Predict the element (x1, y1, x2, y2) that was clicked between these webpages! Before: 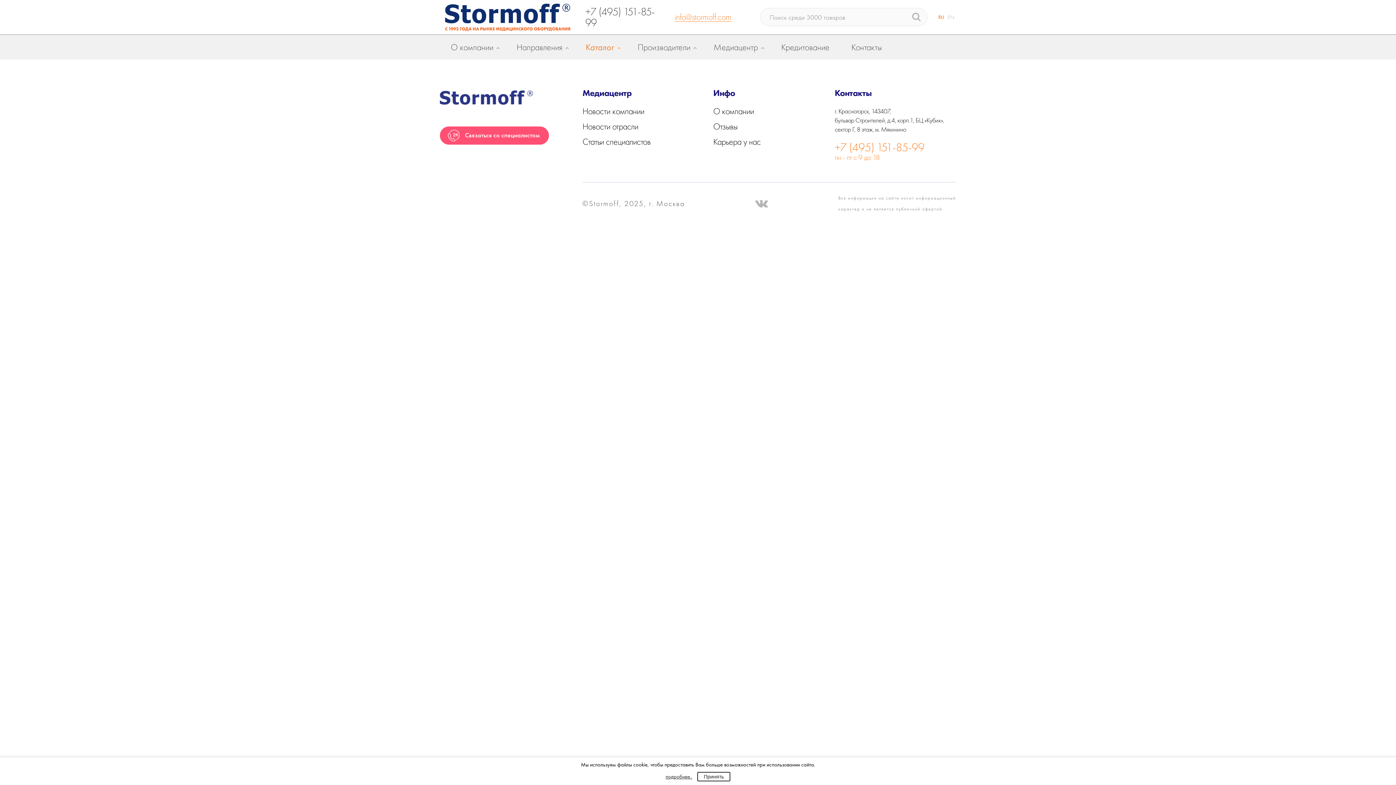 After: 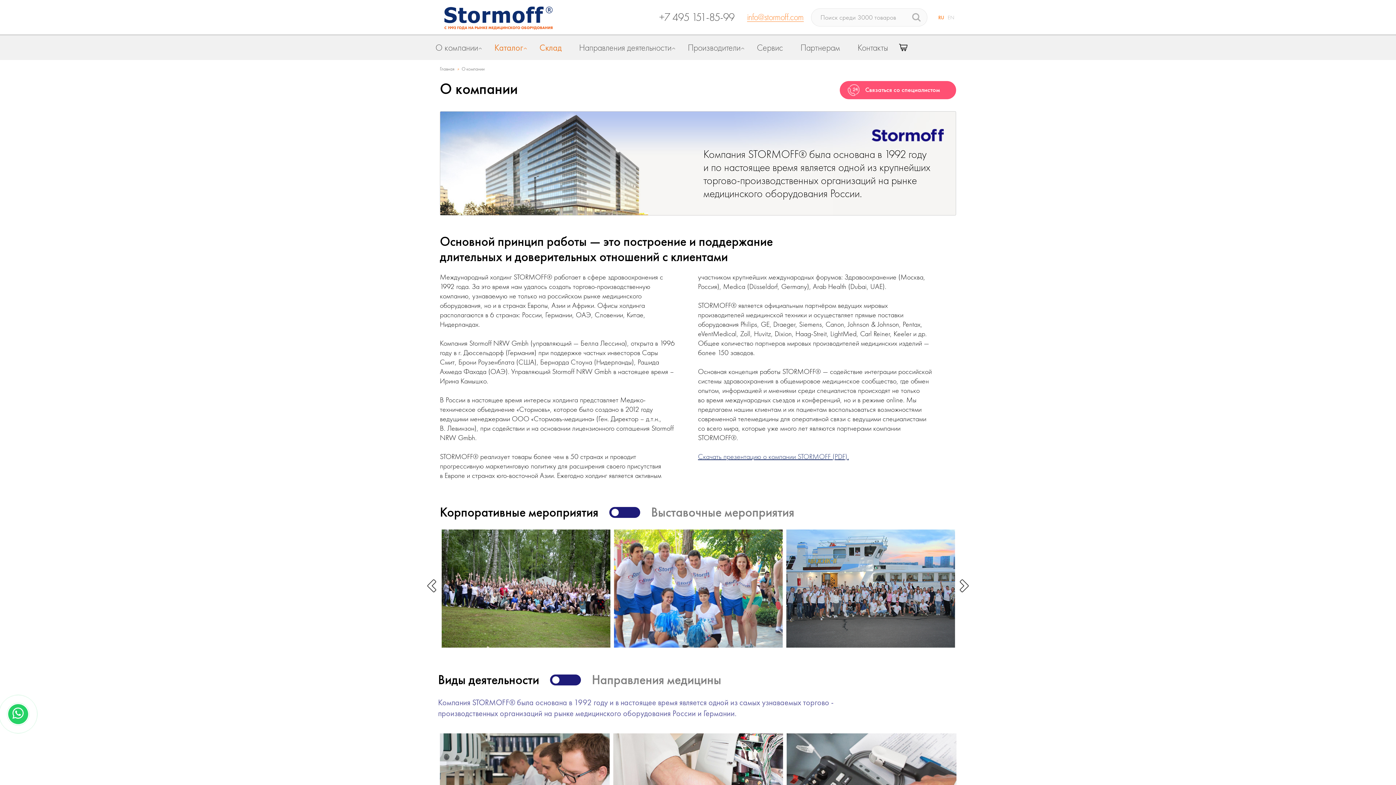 Action: bbox: (440, 34, 505, 59) label: О компании